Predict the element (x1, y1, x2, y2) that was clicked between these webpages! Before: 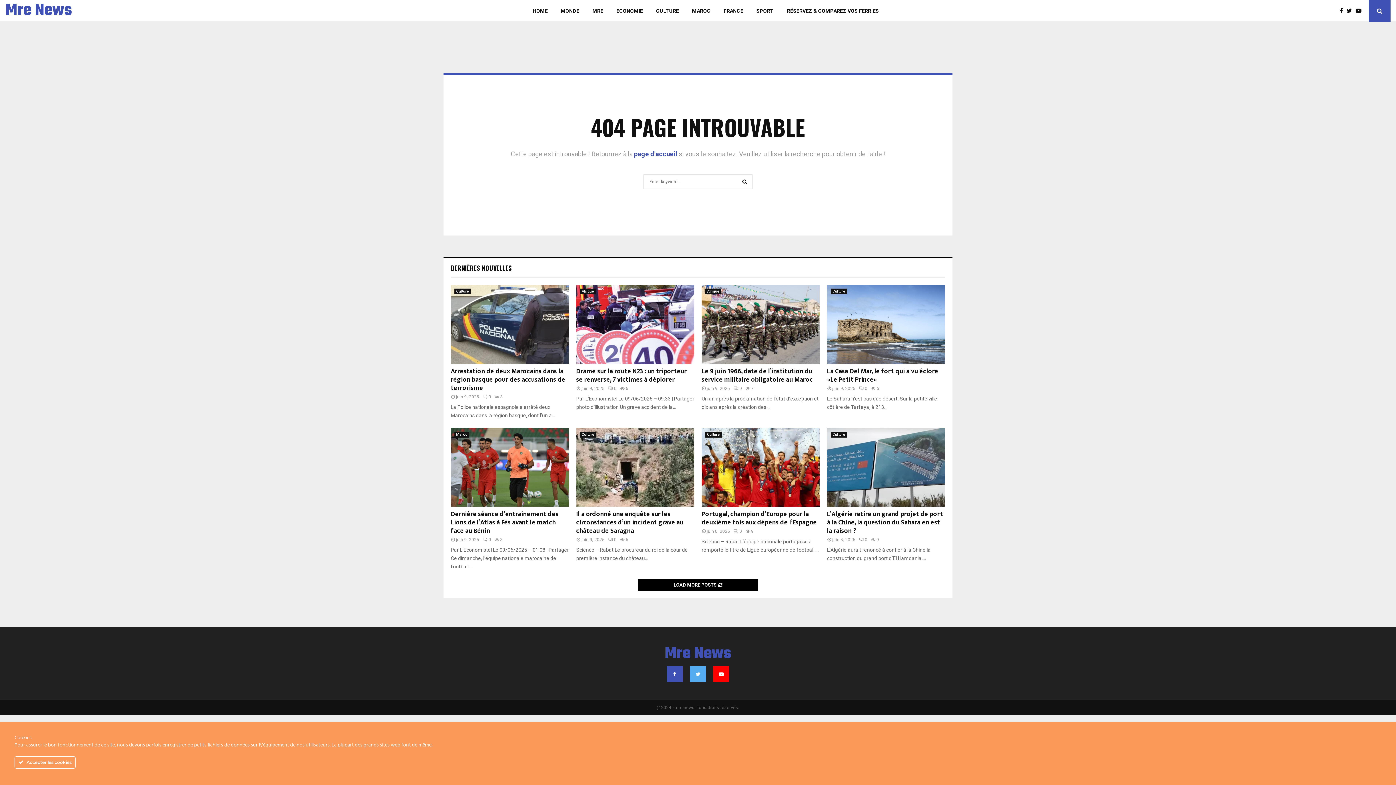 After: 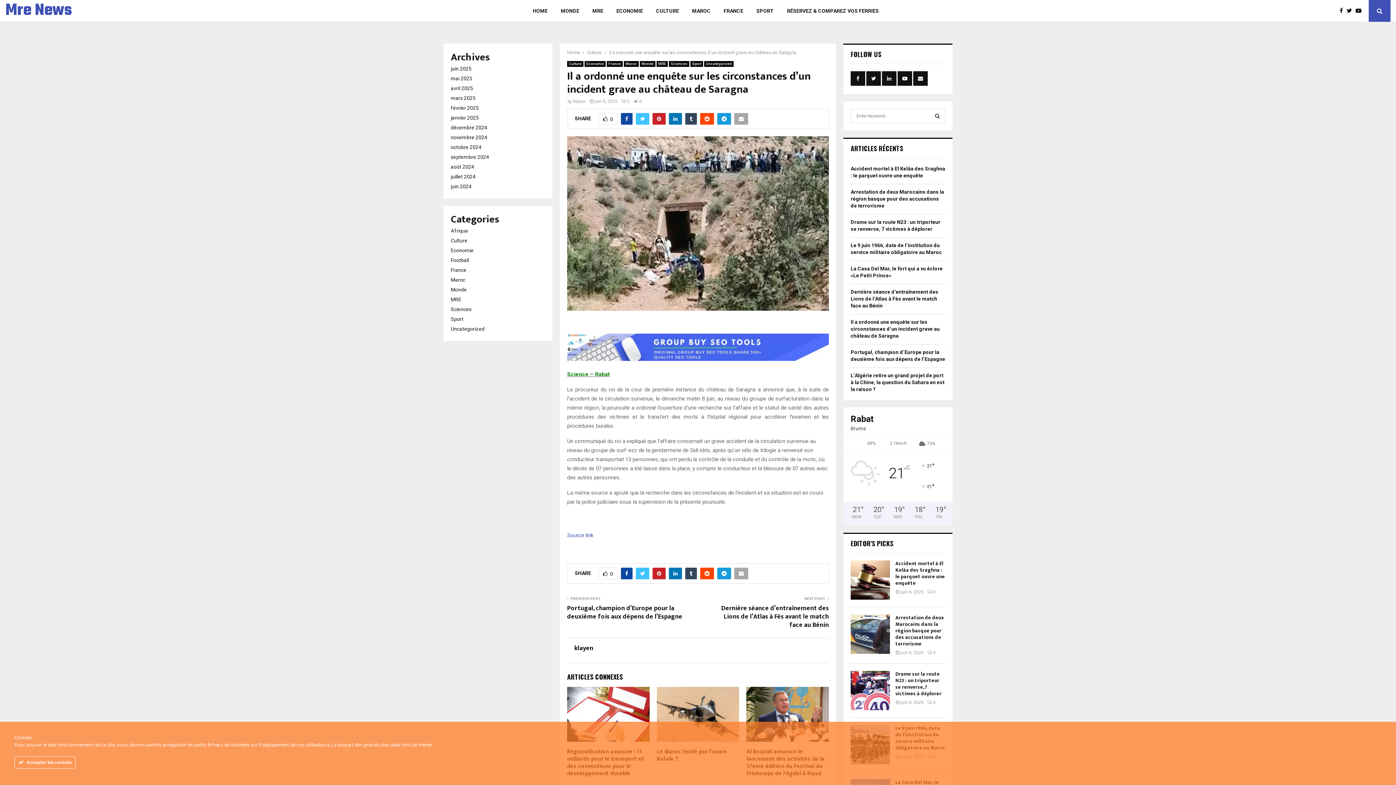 Action: bbox: (576, 428, 694, 507)